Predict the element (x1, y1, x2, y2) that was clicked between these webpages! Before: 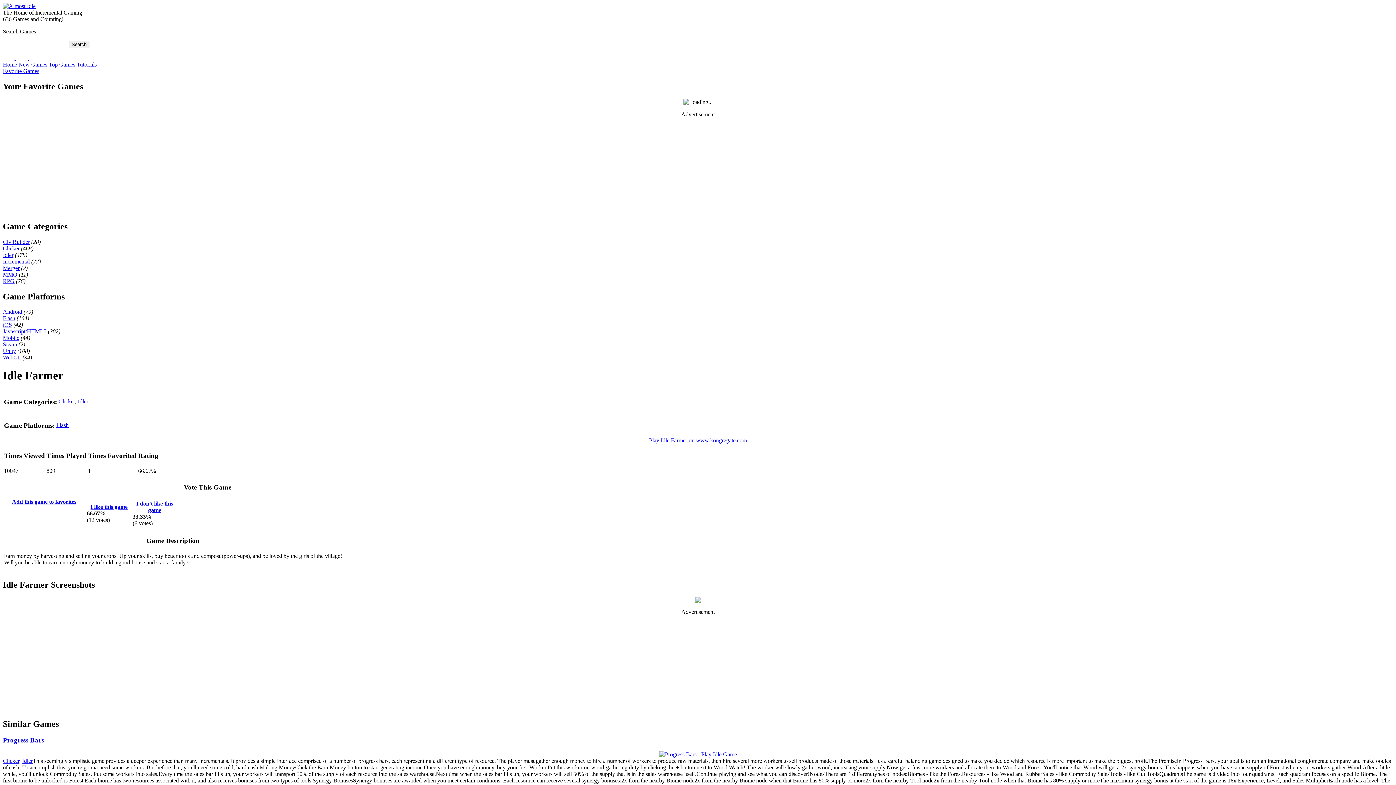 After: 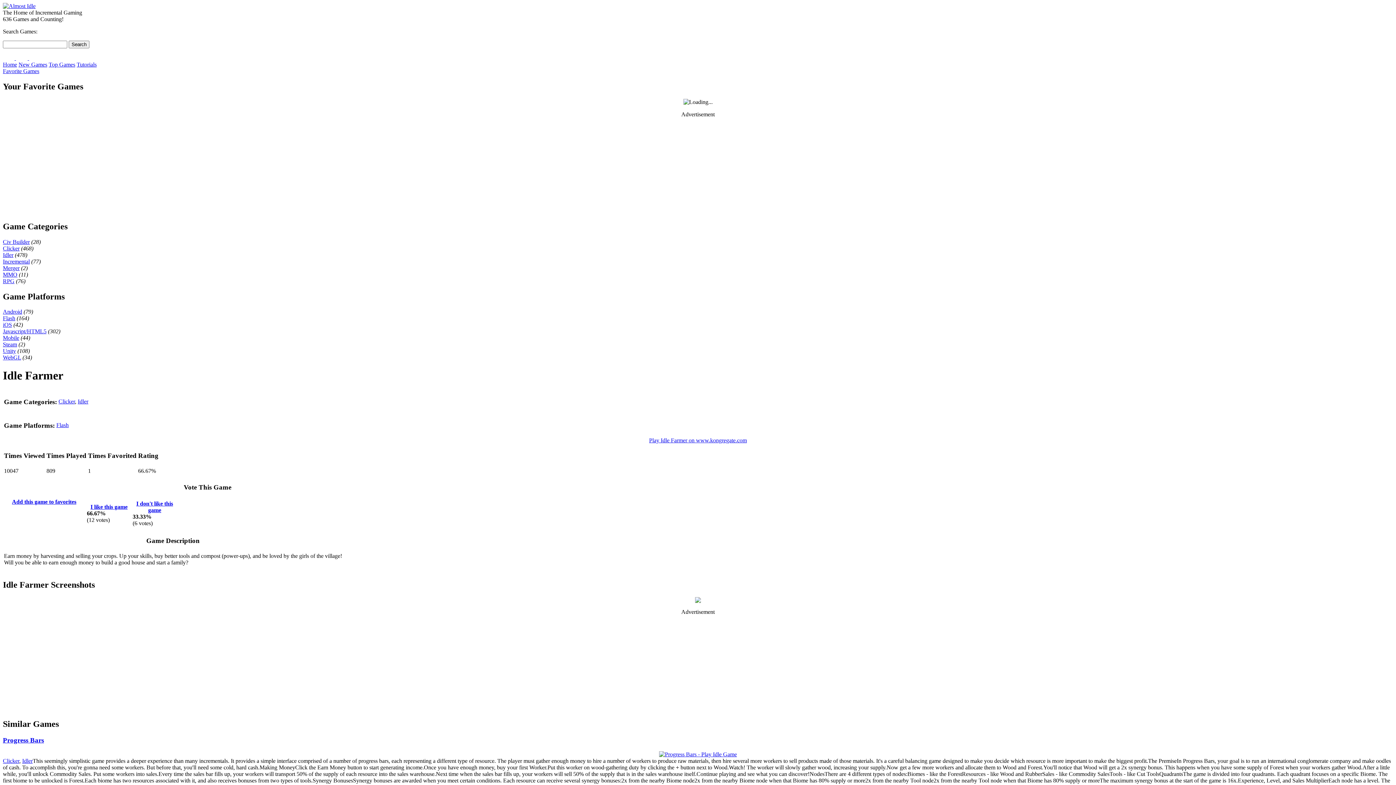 Action: bbox: (12, 499, 76, 505) label: Add this game to favorites